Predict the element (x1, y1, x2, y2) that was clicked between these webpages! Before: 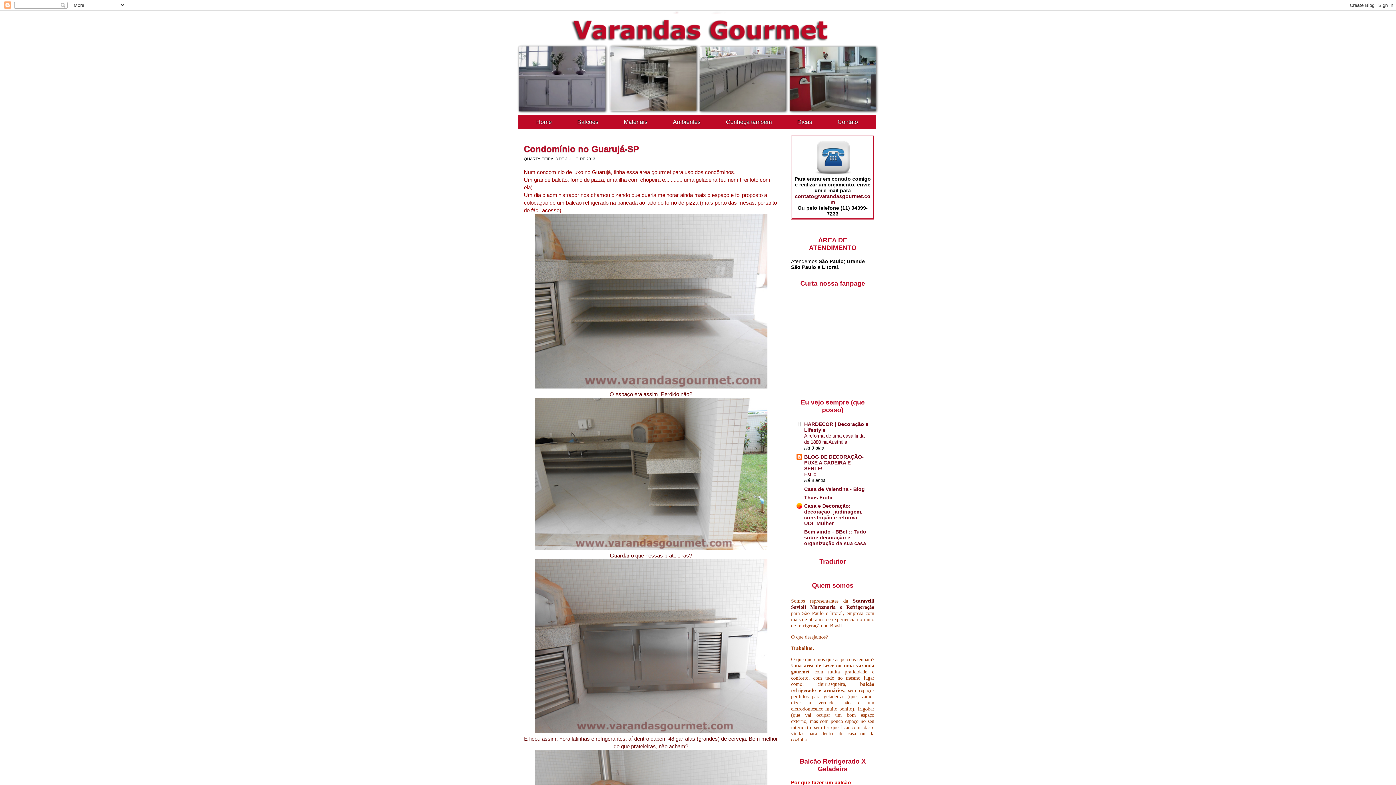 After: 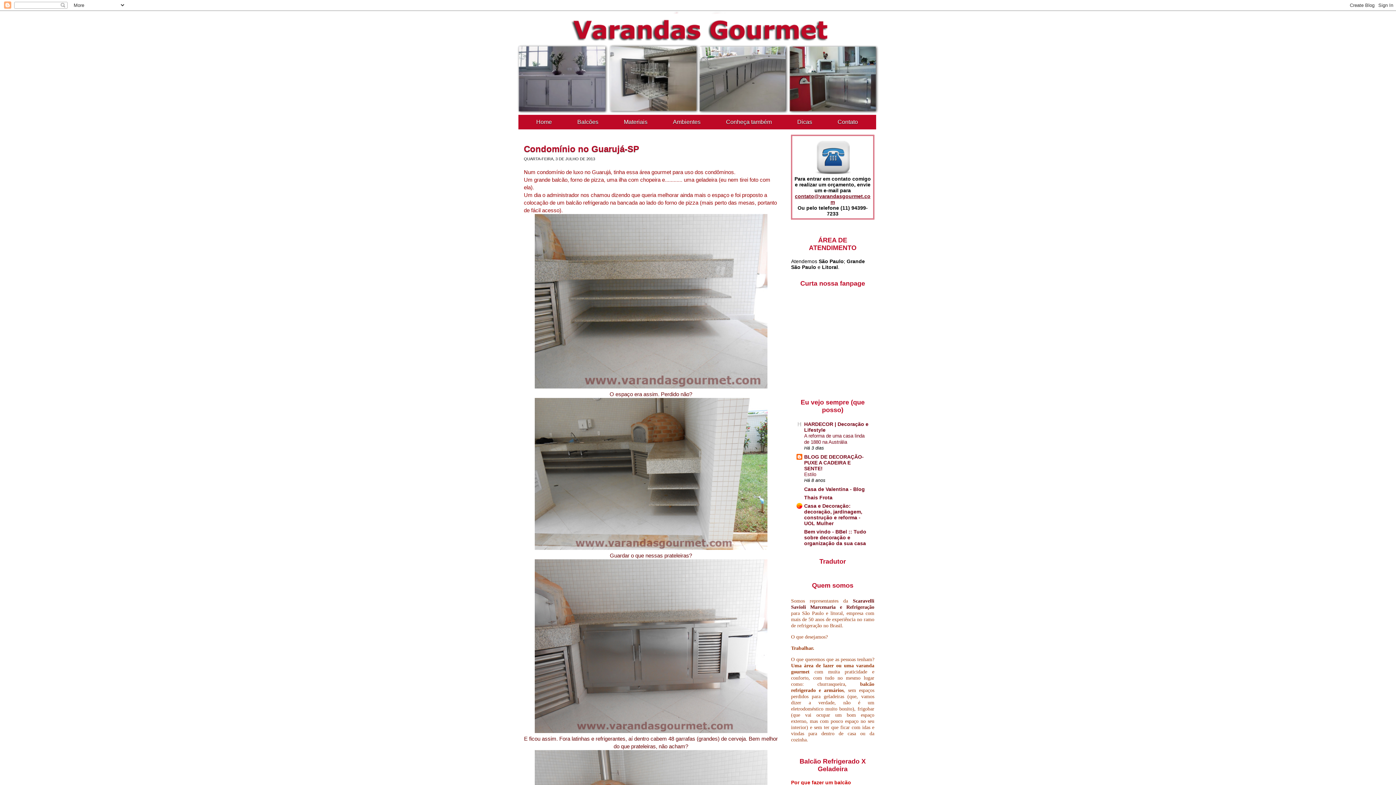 Action: bbox: (795, 193, 870, 205) label: contato@varandasgourmet.com